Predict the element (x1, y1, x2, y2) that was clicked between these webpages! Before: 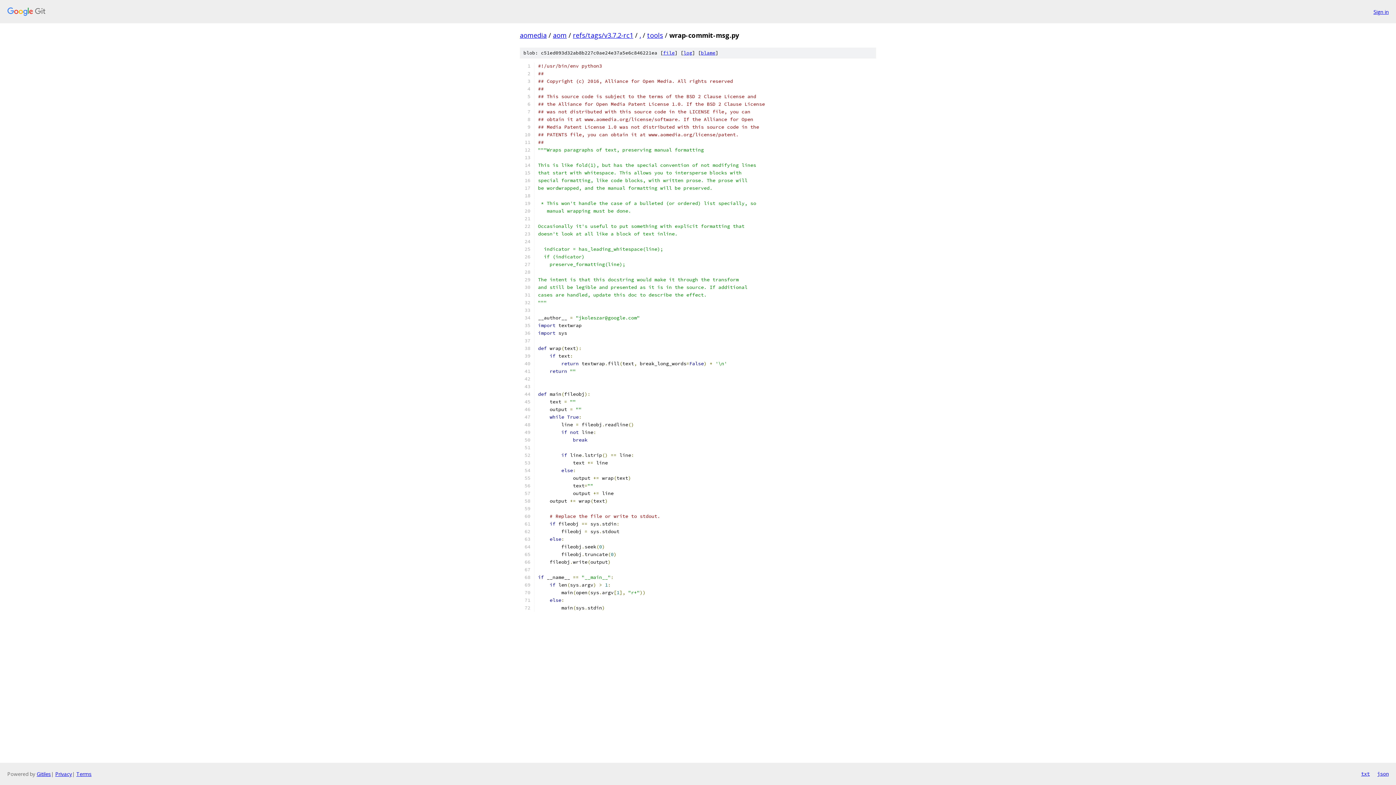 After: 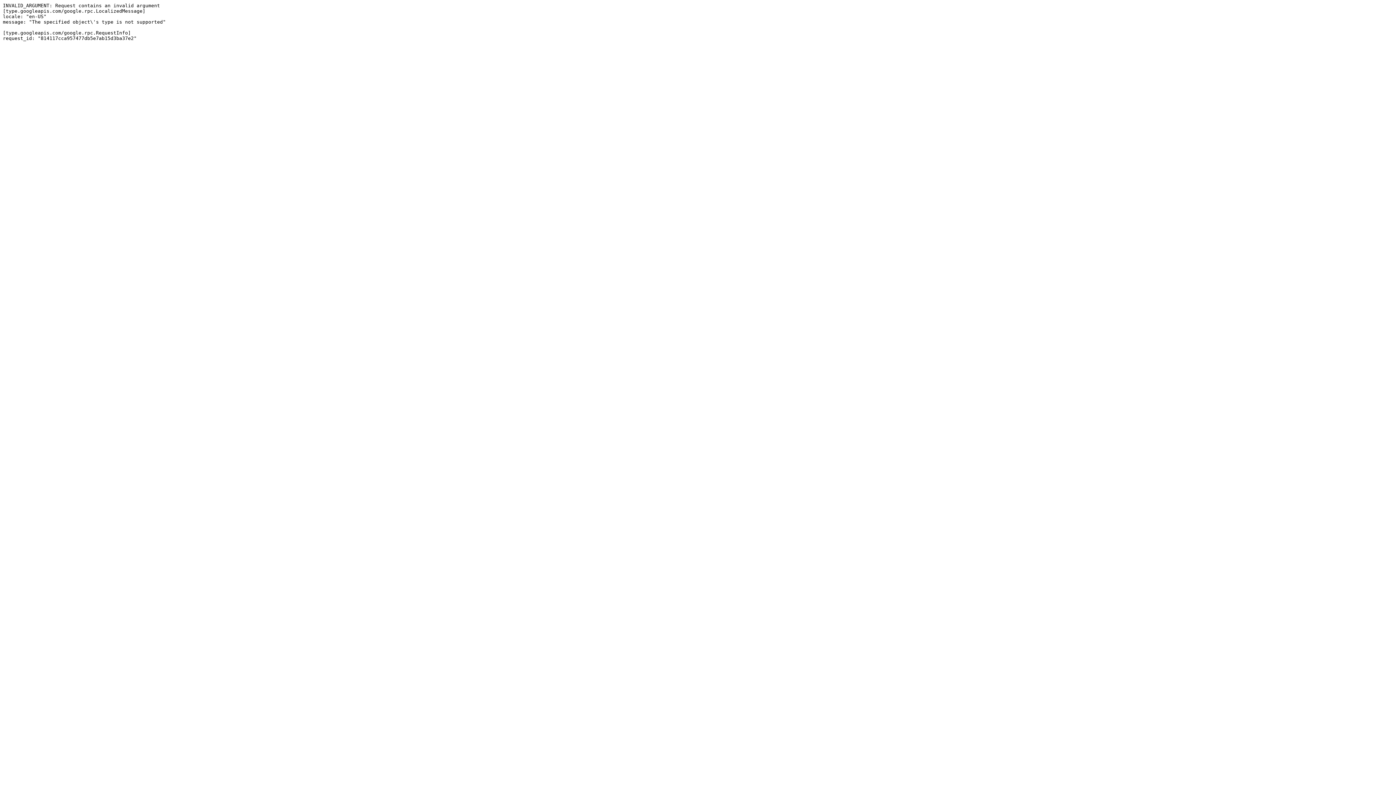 Action: label: json bbox: (1377, 770, 1389, 778)